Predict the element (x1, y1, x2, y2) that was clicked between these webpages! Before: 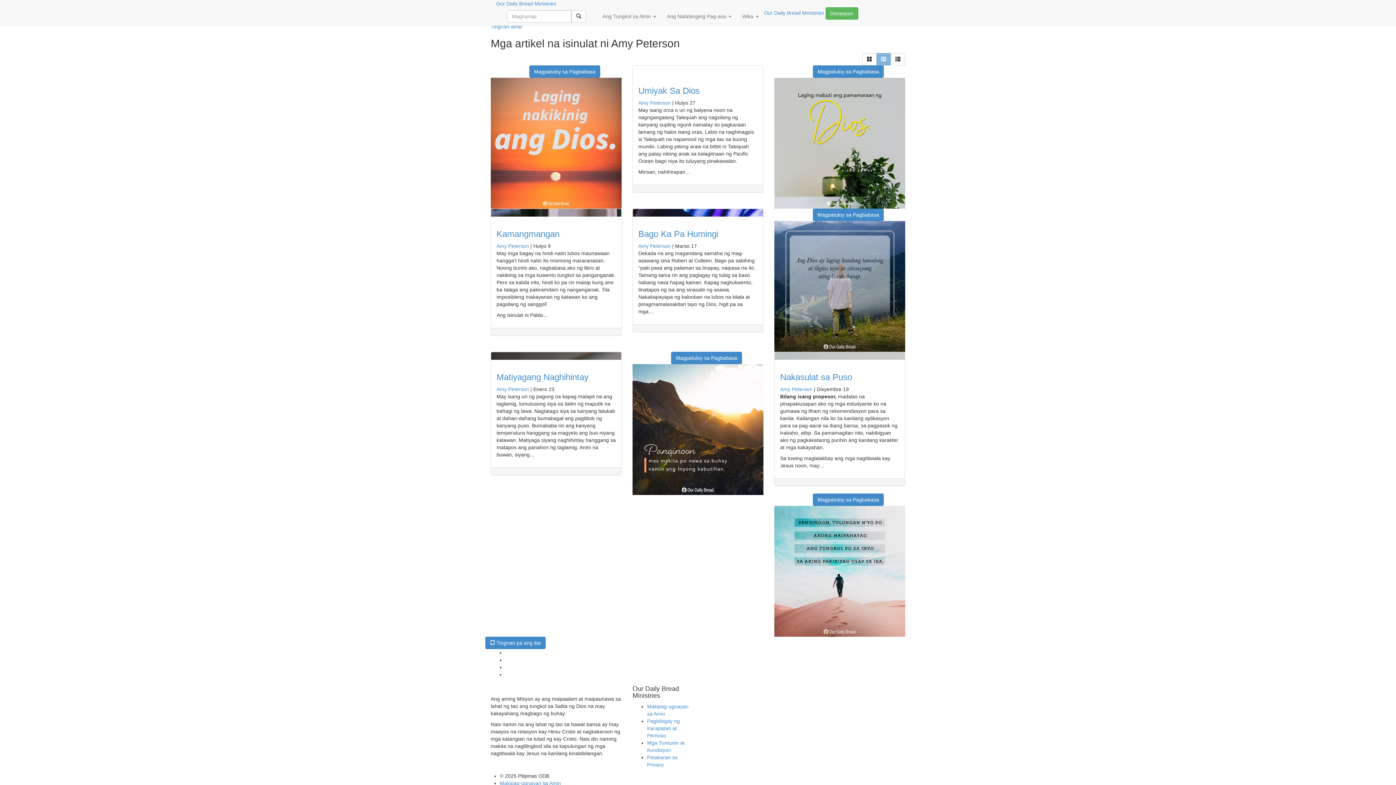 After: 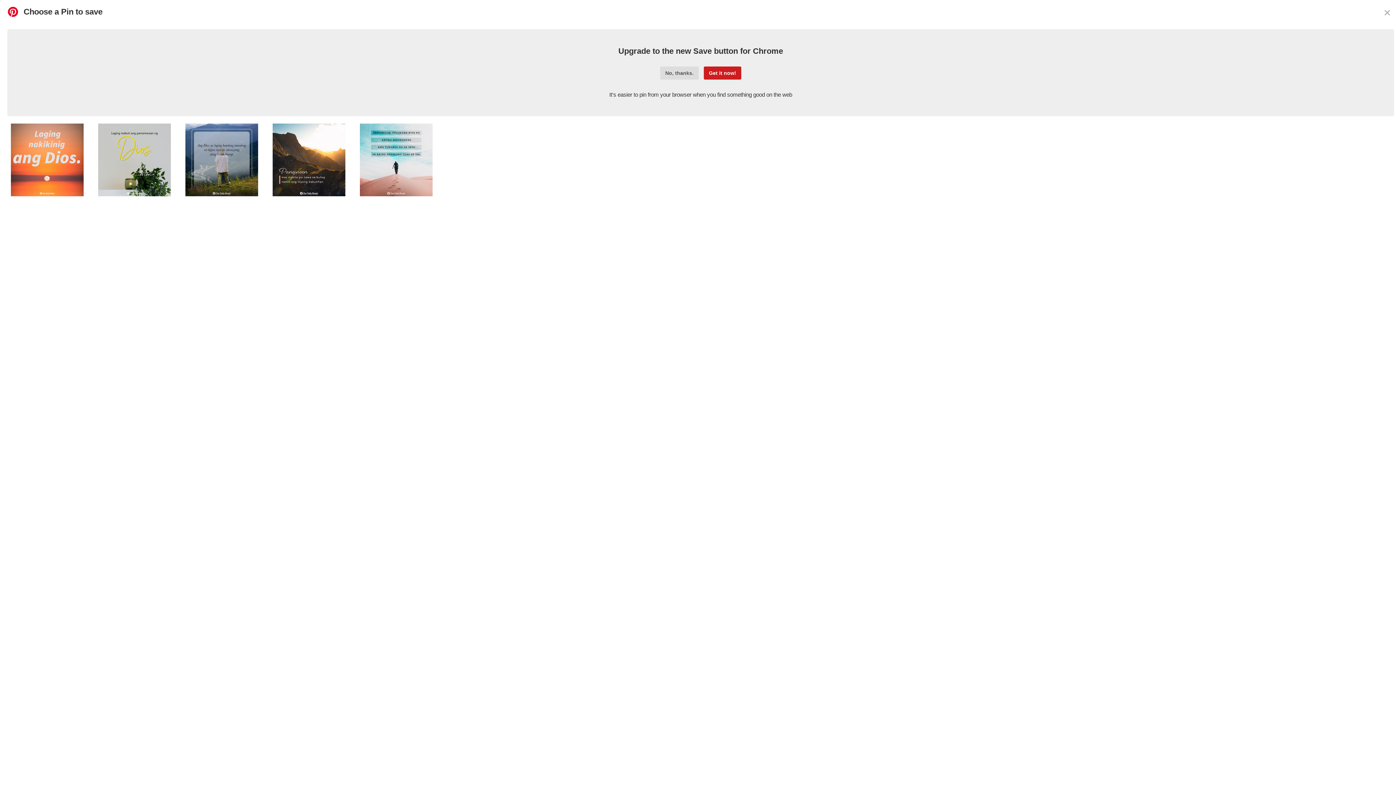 Action: bbox: (801, 493, 811, 498)